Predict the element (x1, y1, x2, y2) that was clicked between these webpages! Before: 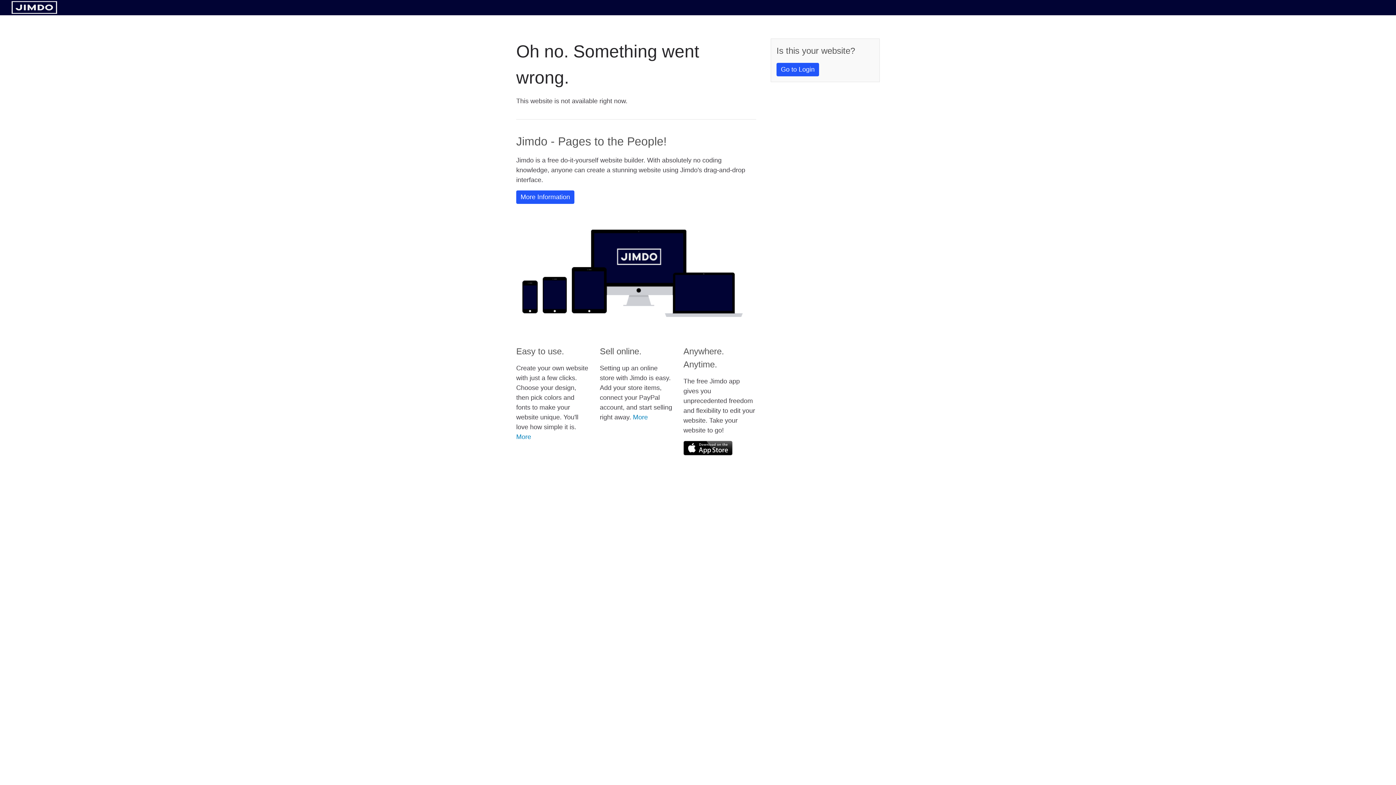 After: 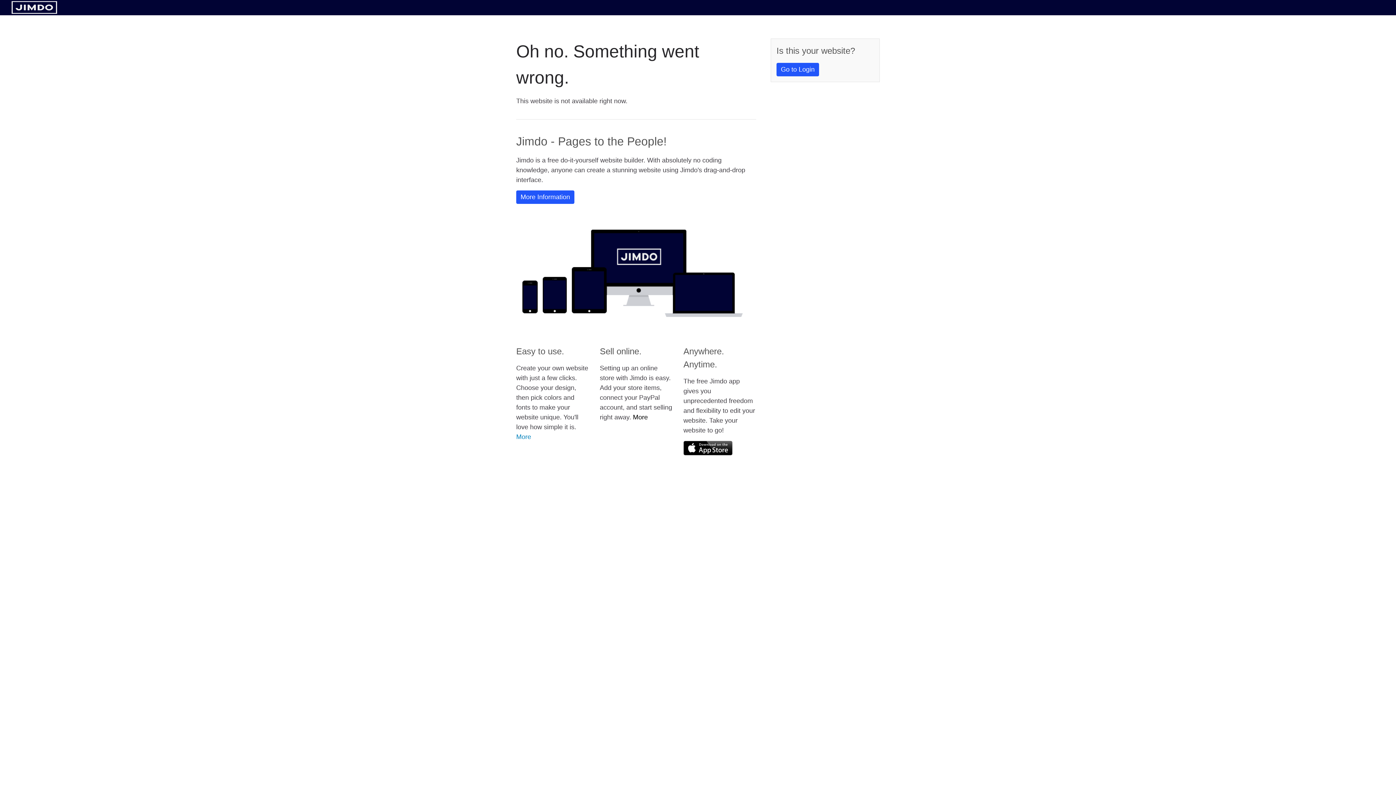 Action: bbox: (633, 413, 648, 421) label: More